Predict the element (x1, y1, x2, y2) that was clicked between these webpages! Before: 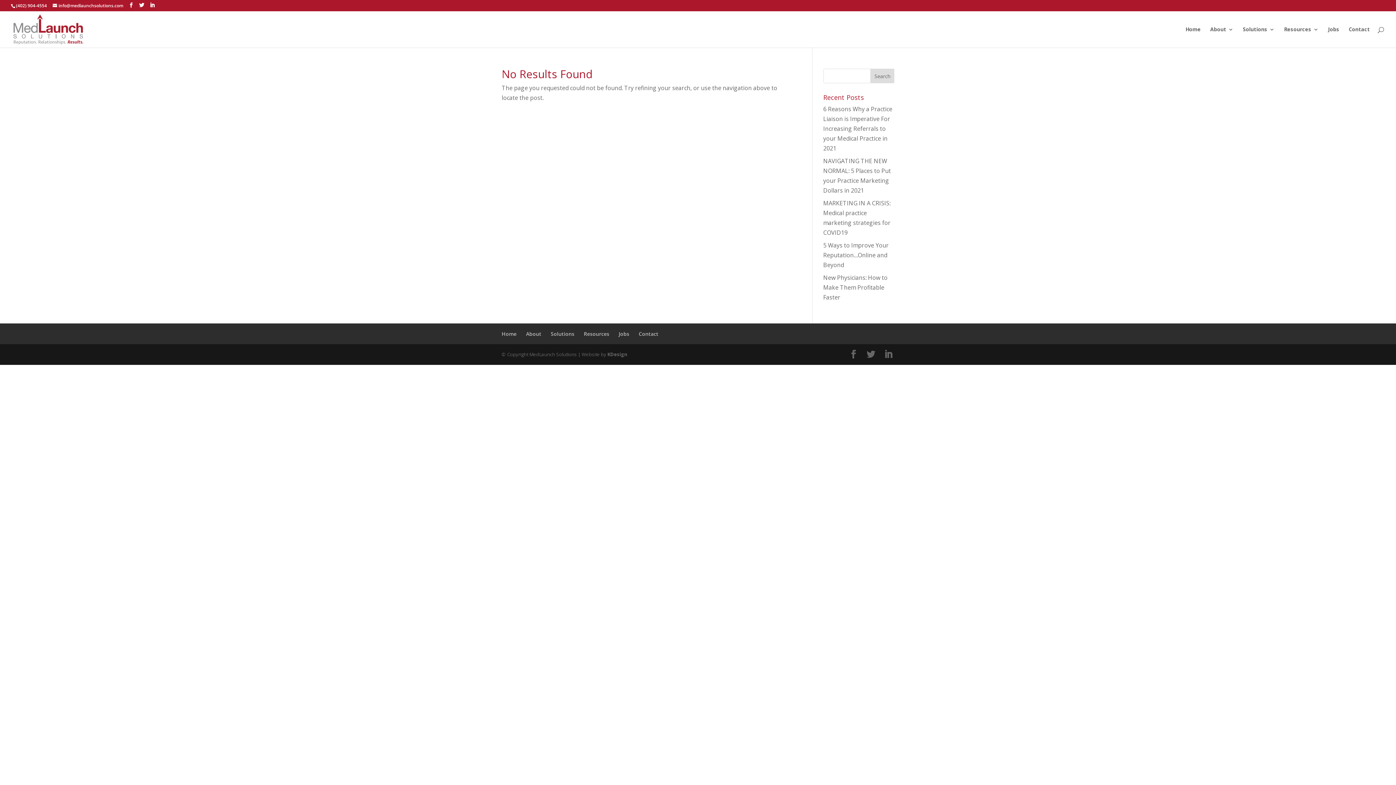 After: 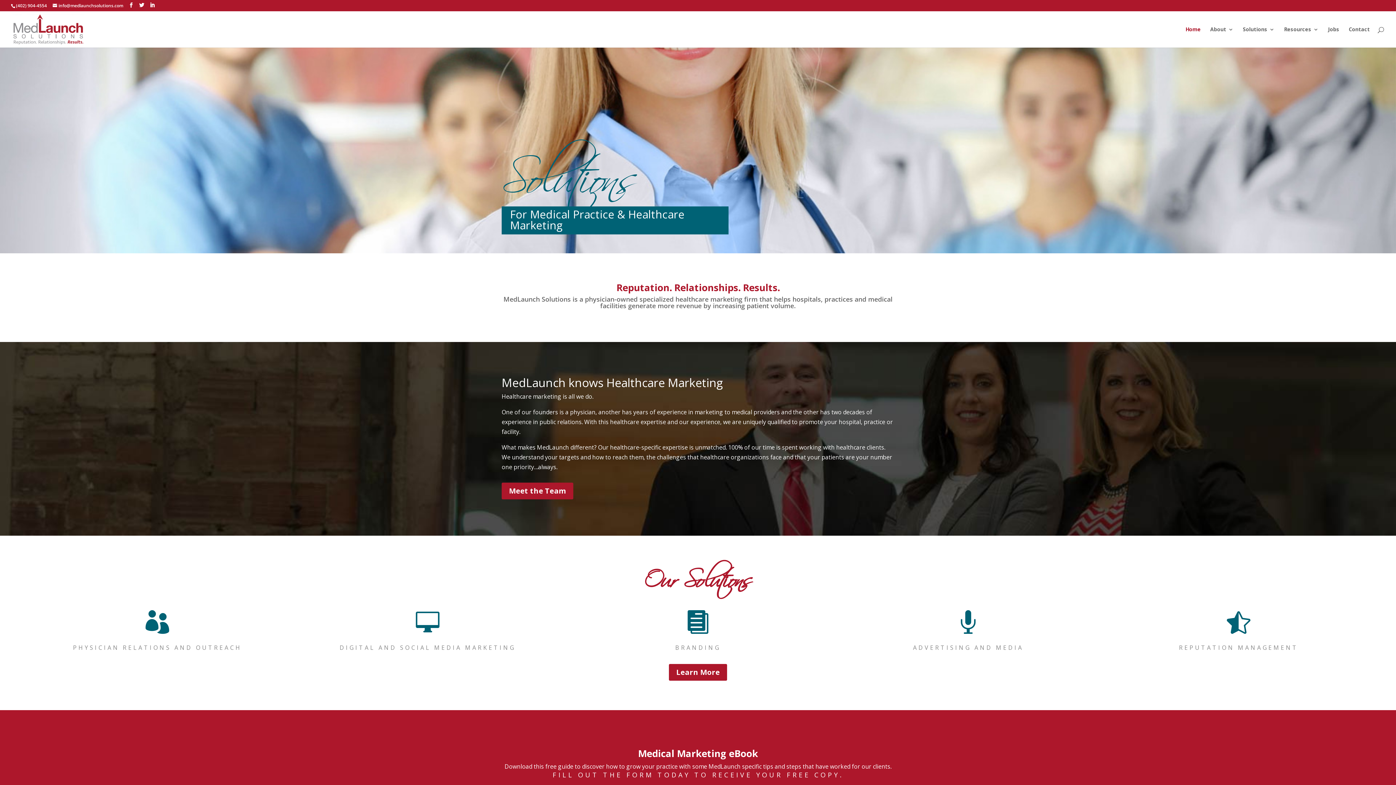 Action: bbox: (501, 330, 516, 337) label: Home